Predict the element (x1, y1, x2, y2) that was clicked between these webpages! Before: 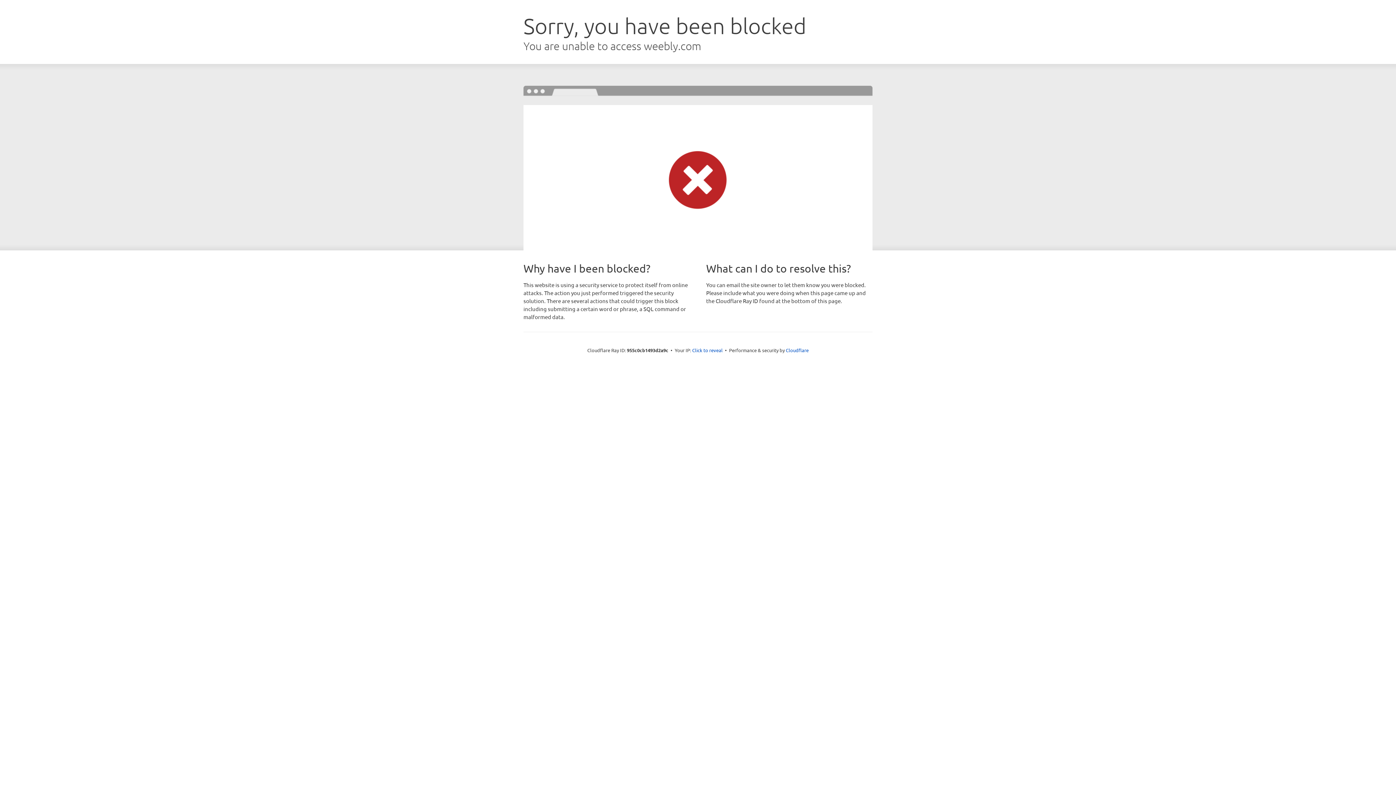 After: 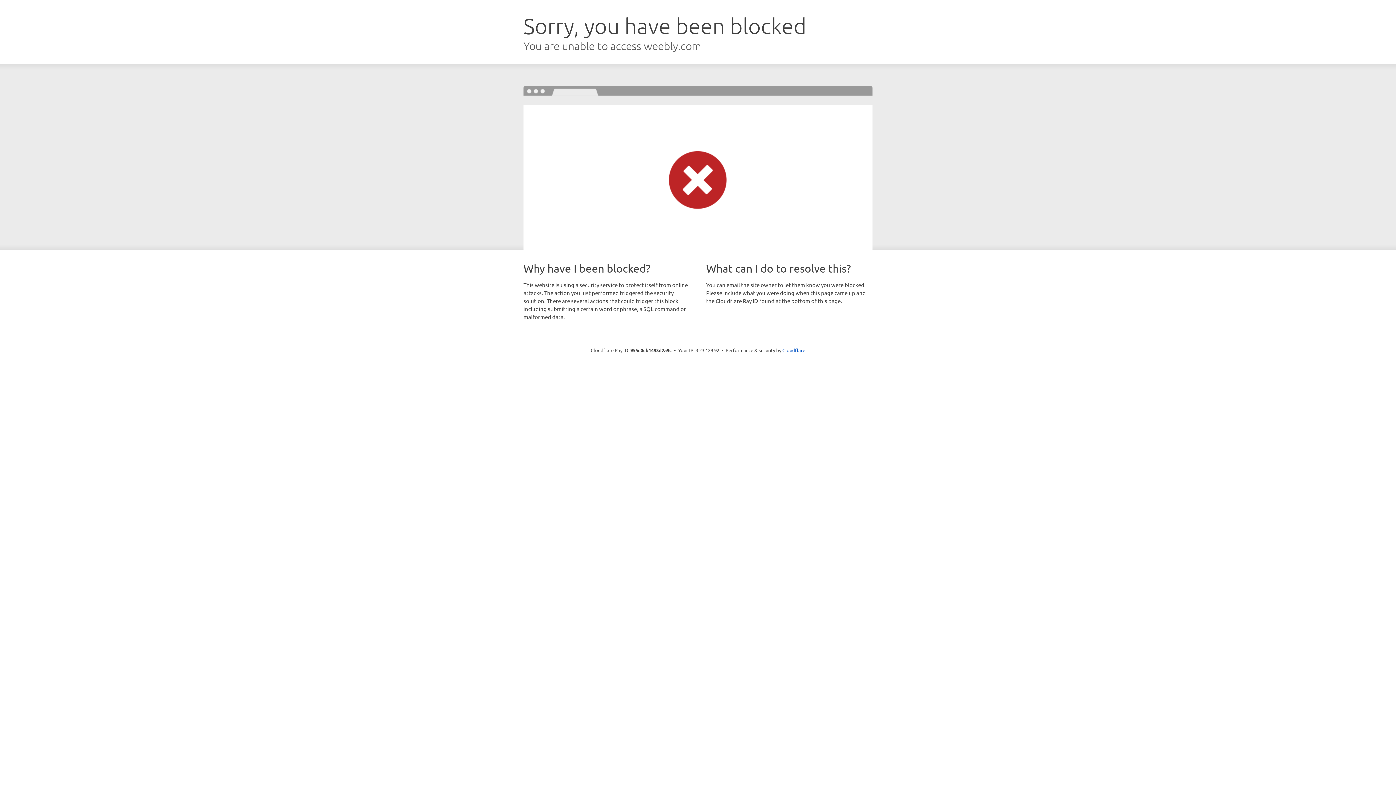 Action: bbox: (692, 346, 722, 353) label: Click to reveal